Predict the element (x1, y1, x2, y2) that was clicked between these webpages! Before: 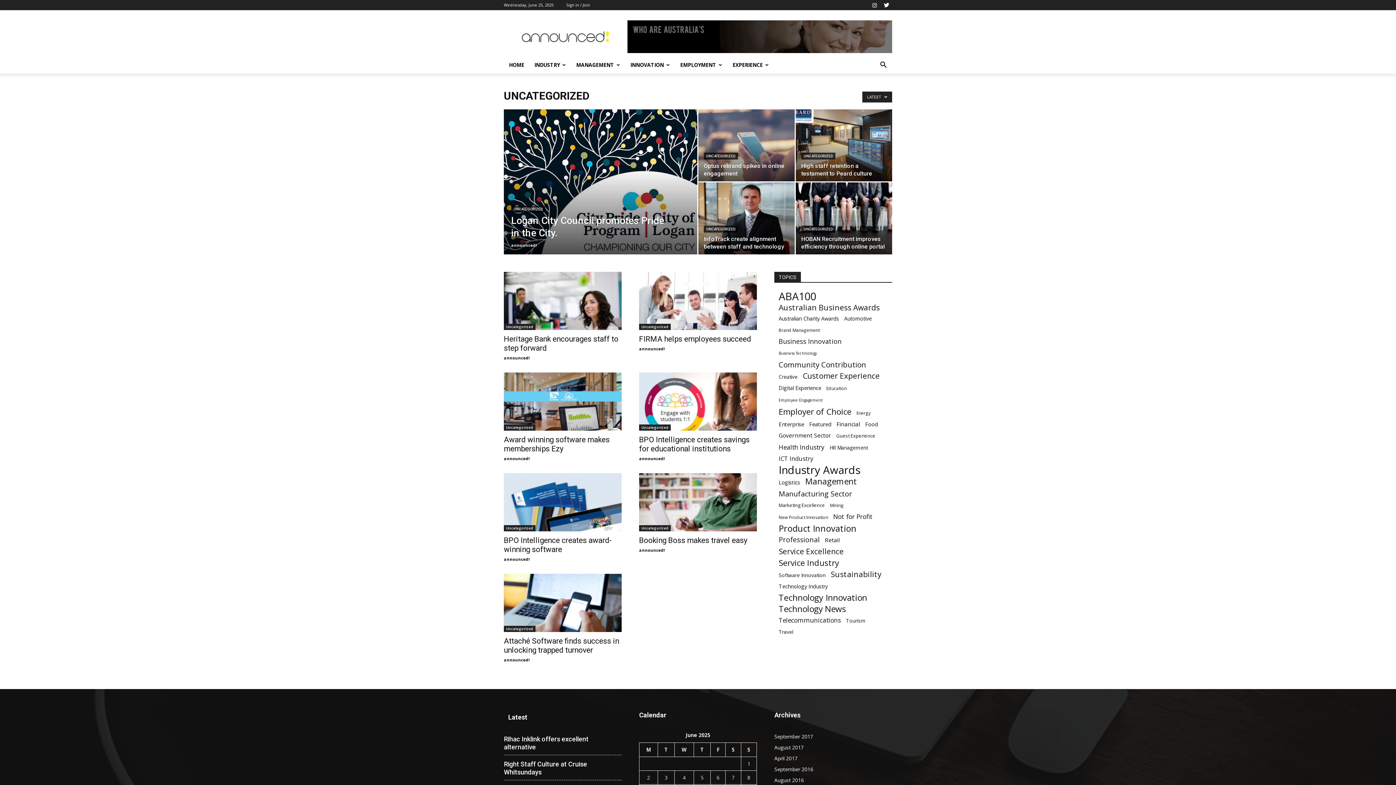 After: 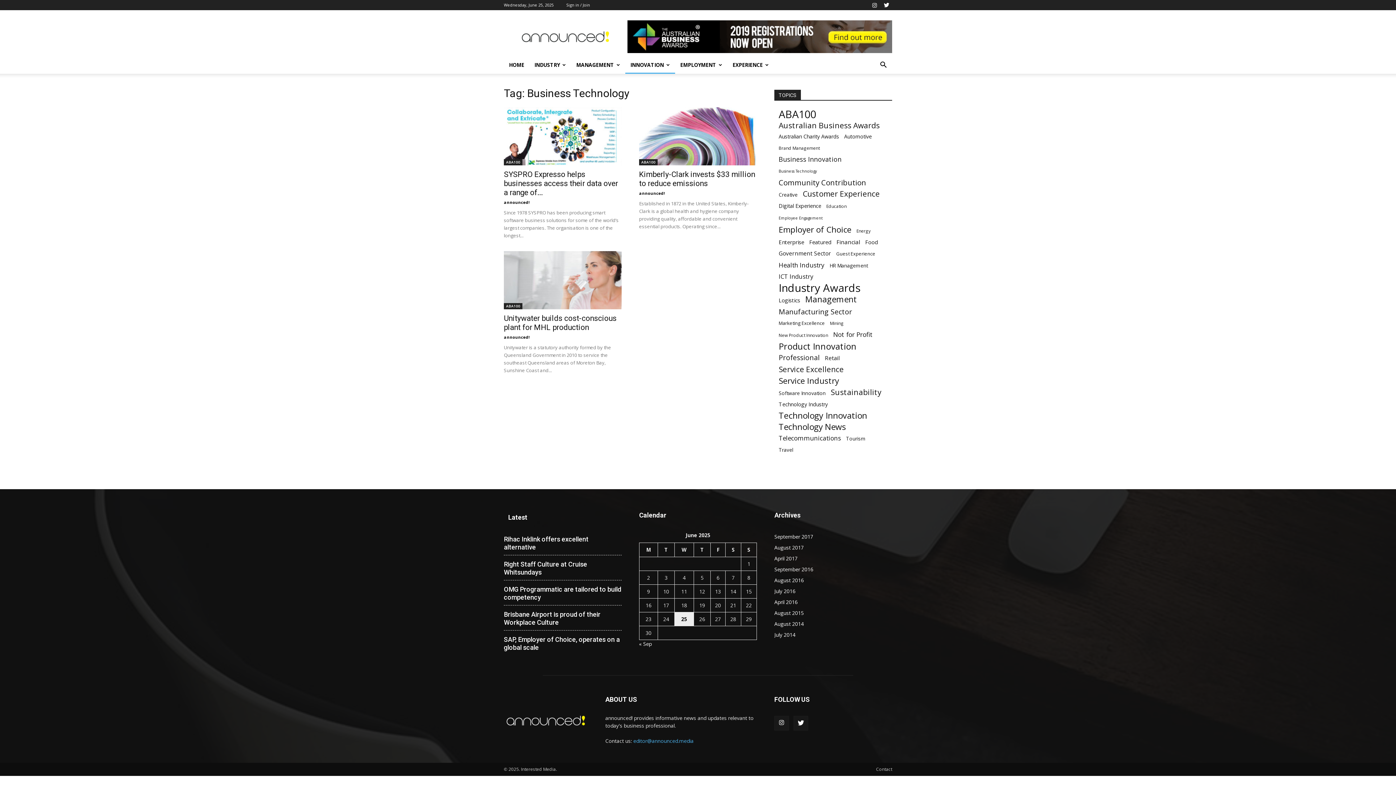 Action: bbox: (778, 349, 817, 357) label: Business Technology (3 items)